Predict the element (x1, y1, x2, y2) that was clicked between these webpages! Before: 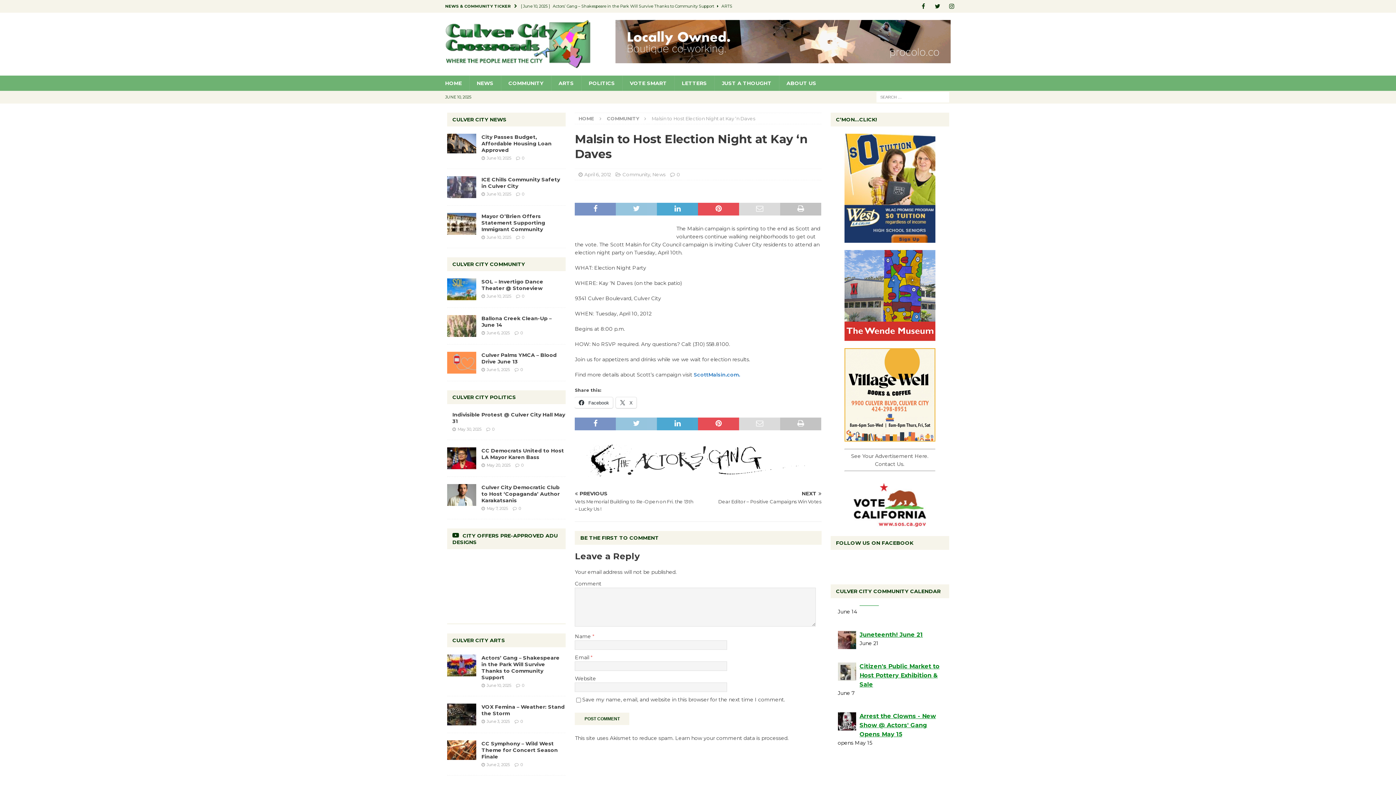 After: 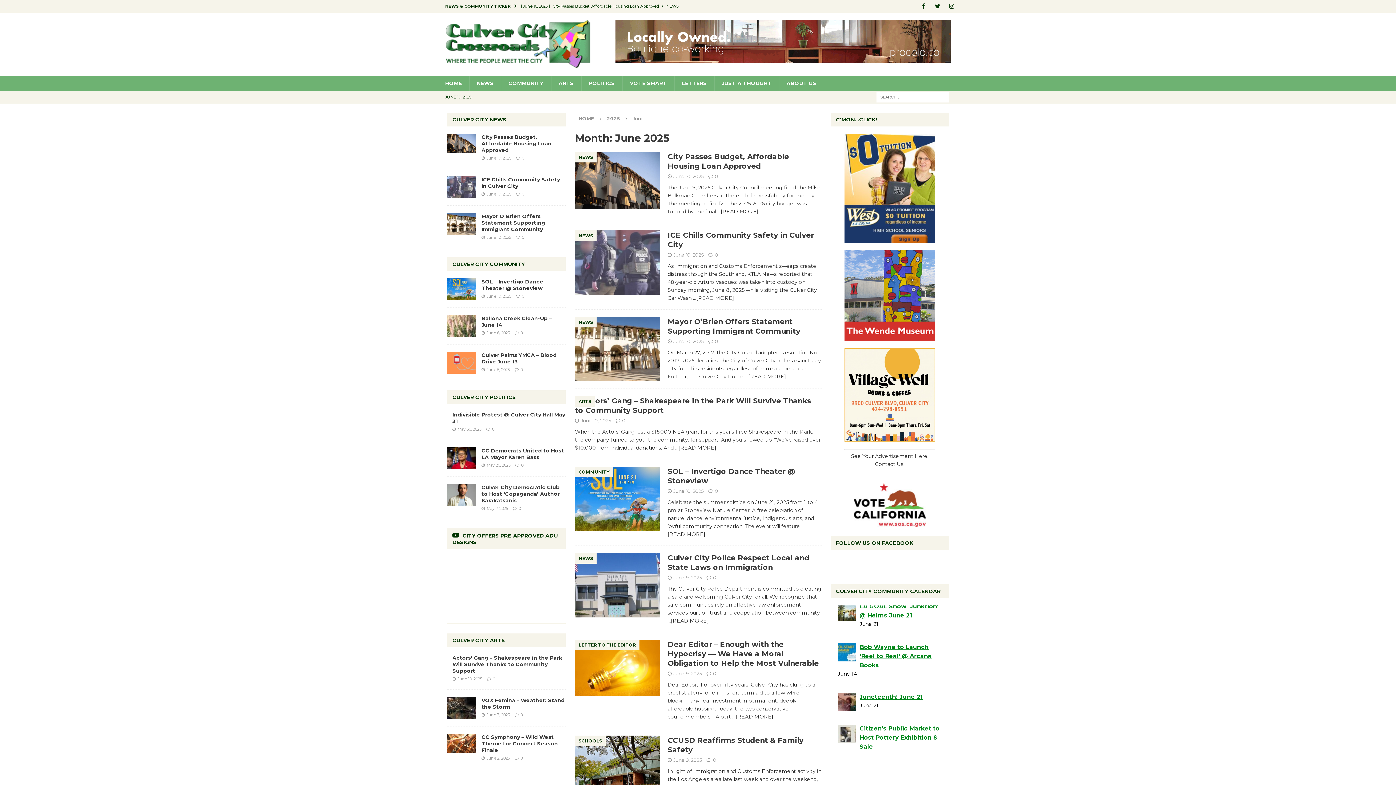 Action: bbox: (486, 235, 511, 240) label: June 10, 2025